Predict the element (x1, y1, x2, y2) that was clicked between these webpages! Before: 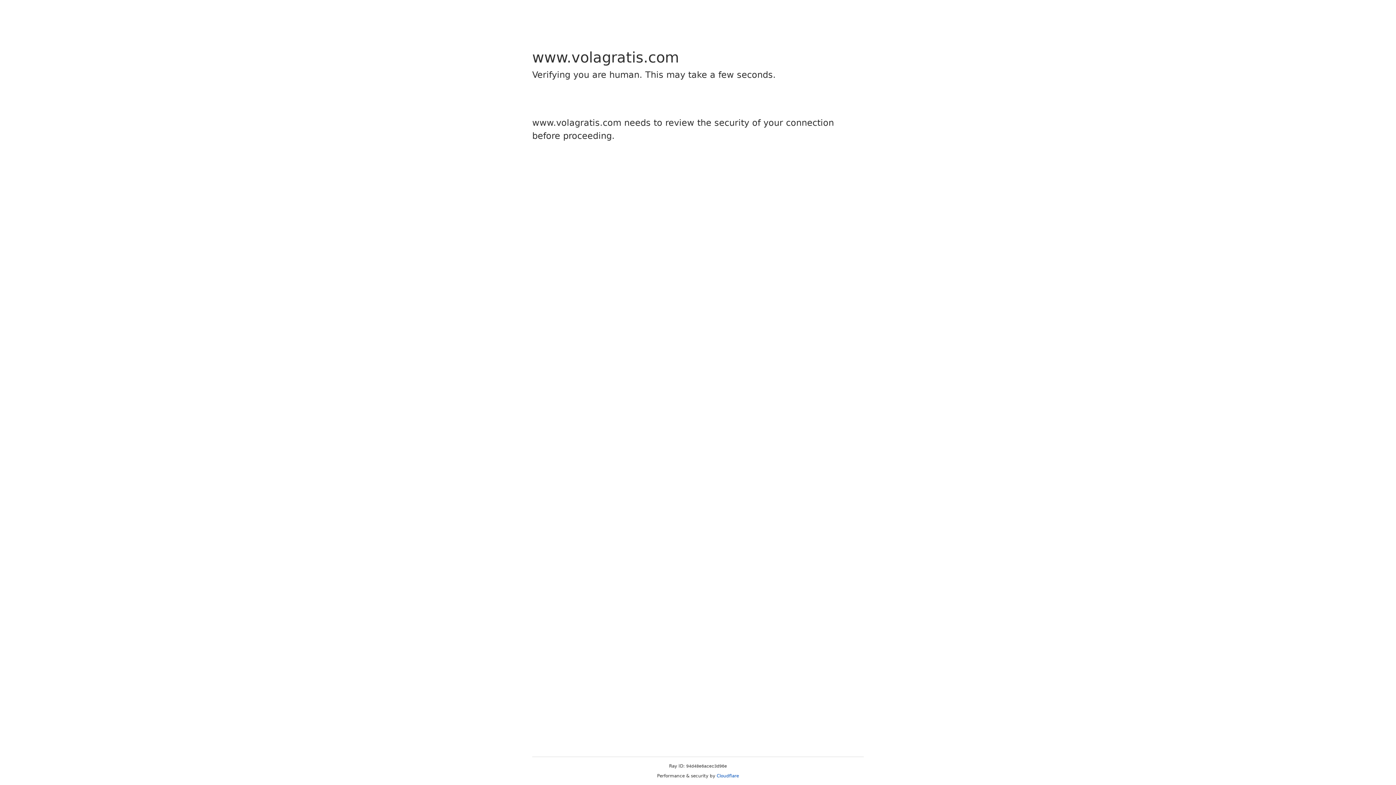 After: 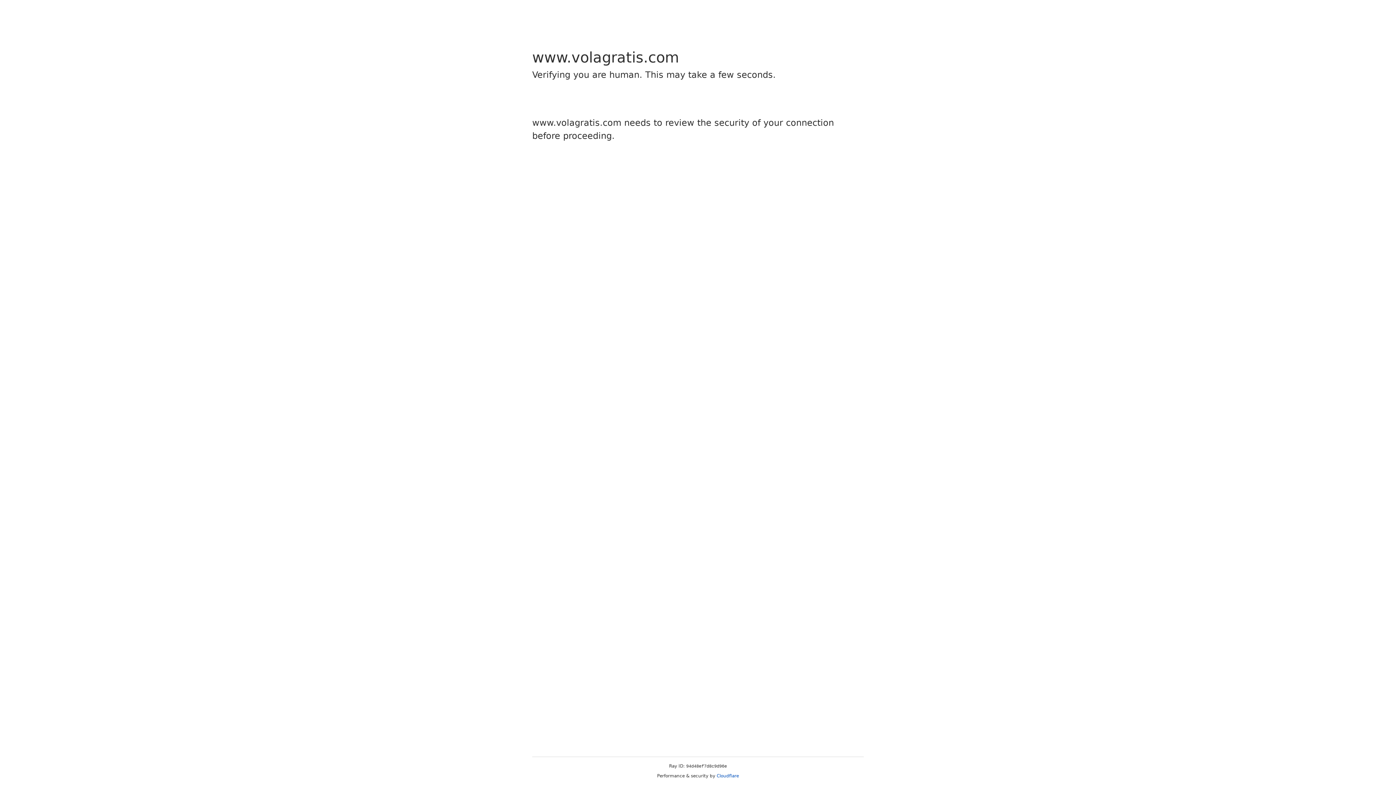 Action: label: Cloudflare bbox: (716, 773, 739, 778)